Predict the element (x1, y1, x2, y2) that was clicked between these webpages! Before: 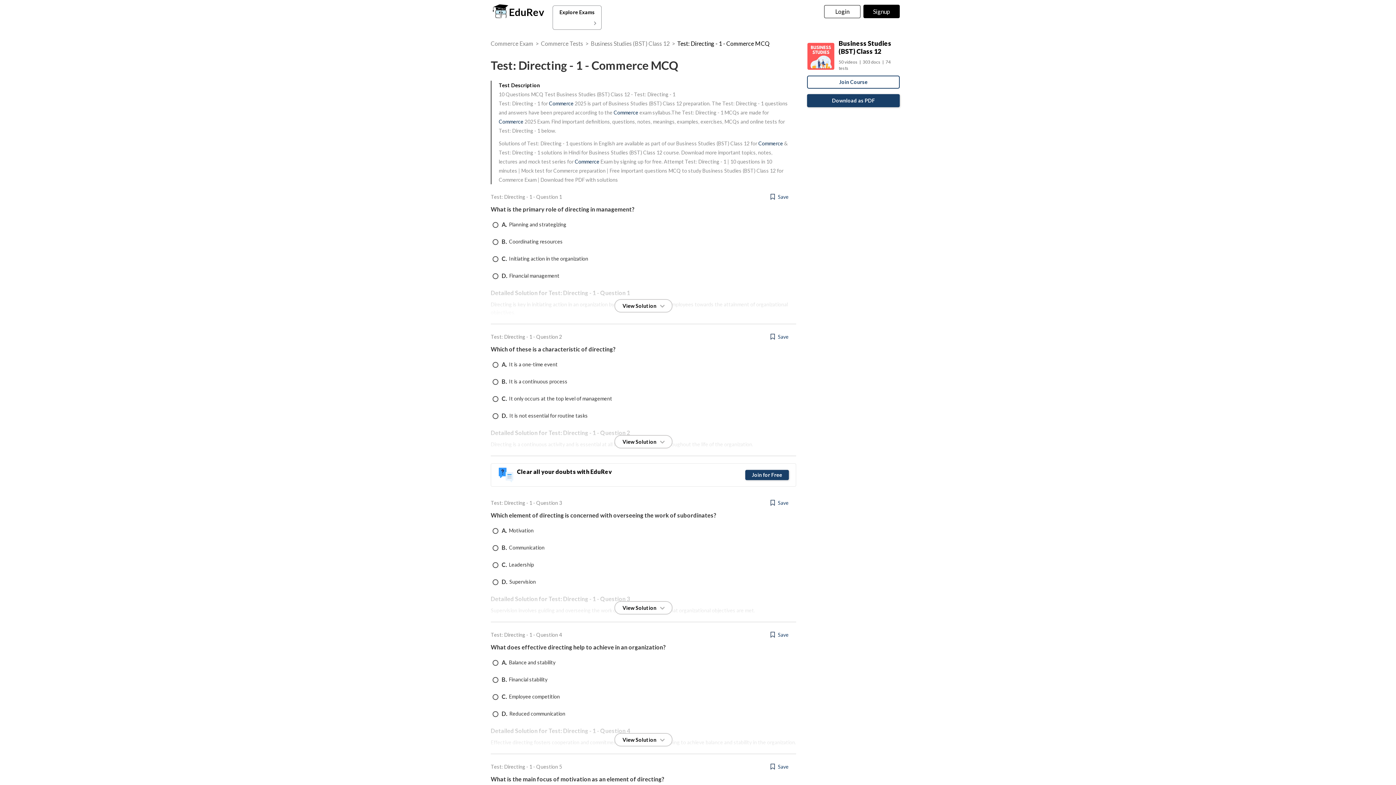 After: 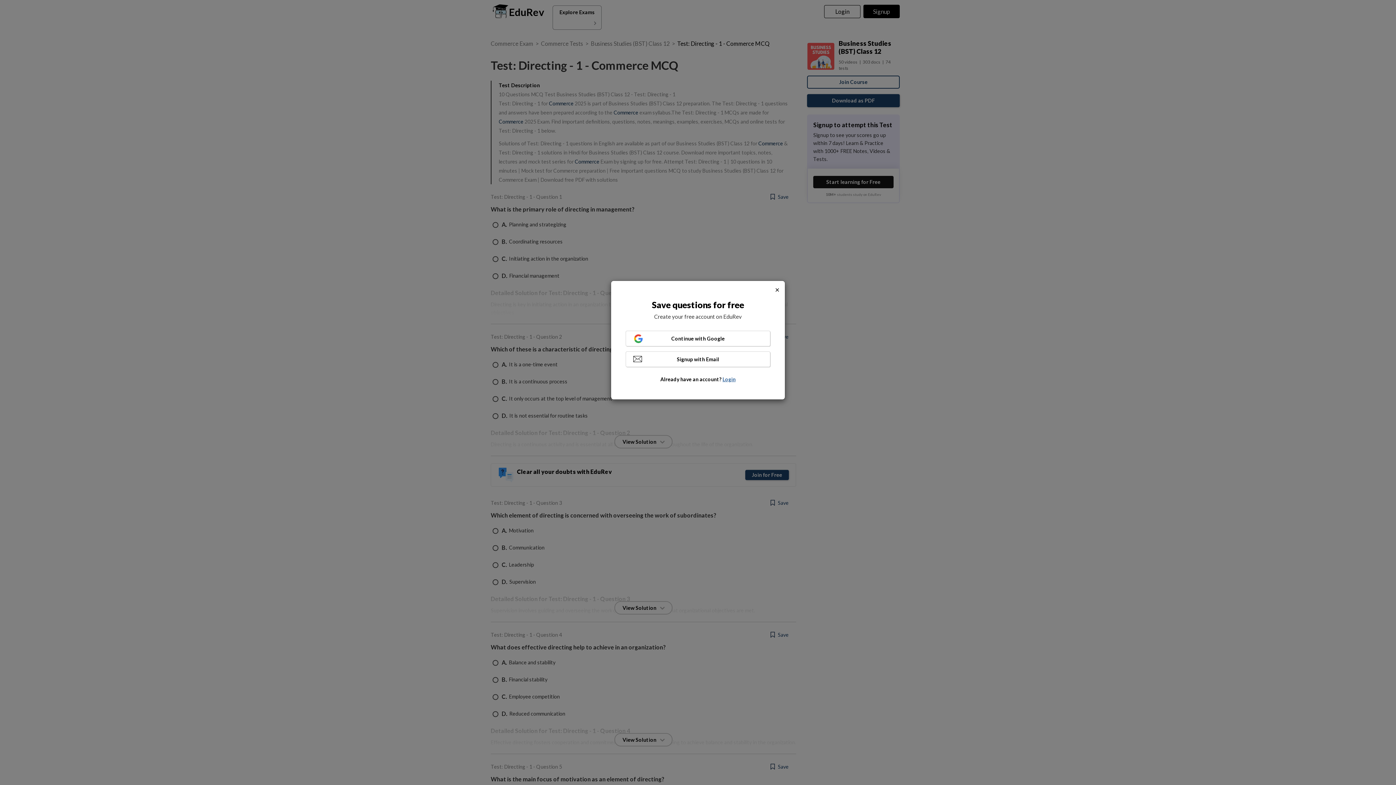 Action: label:  Save bbox: (762, 331, 796, 342)